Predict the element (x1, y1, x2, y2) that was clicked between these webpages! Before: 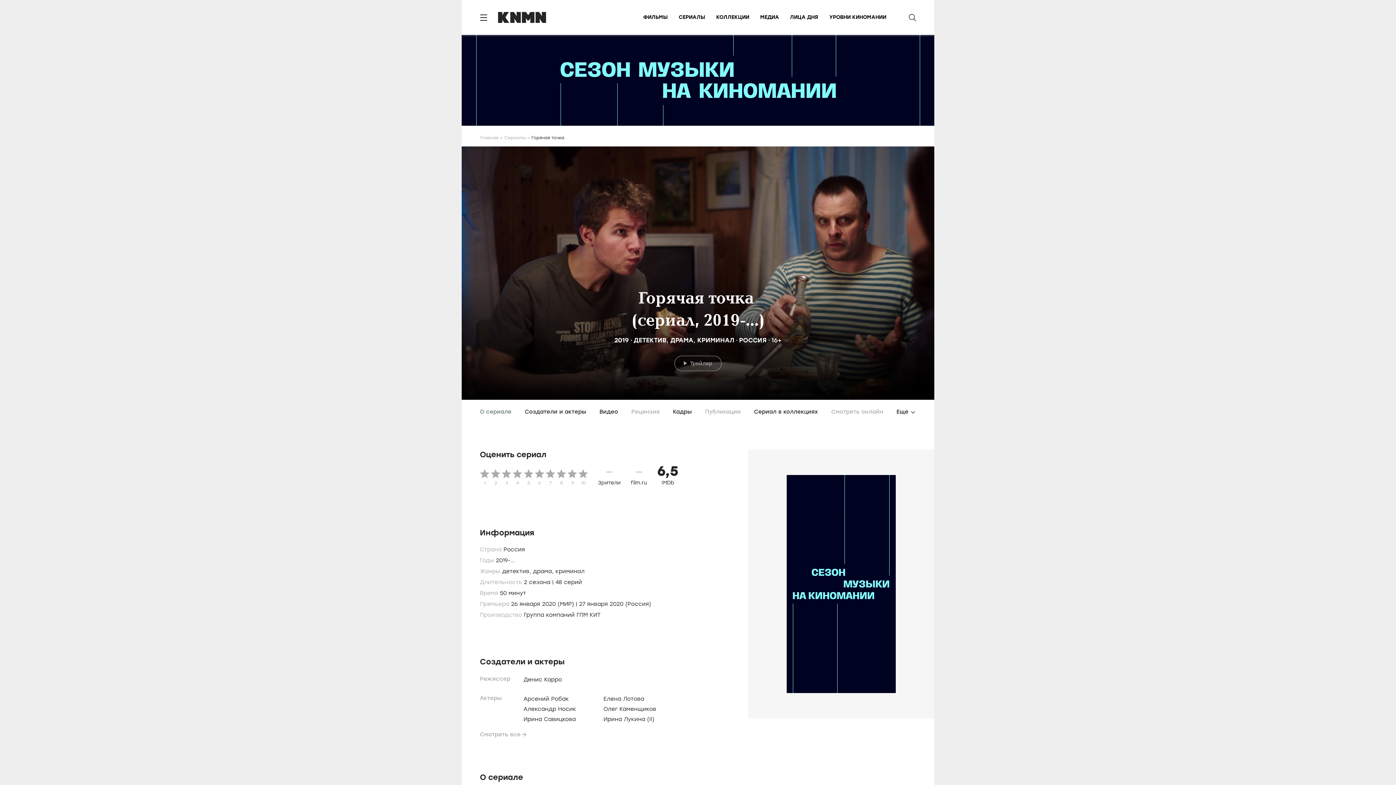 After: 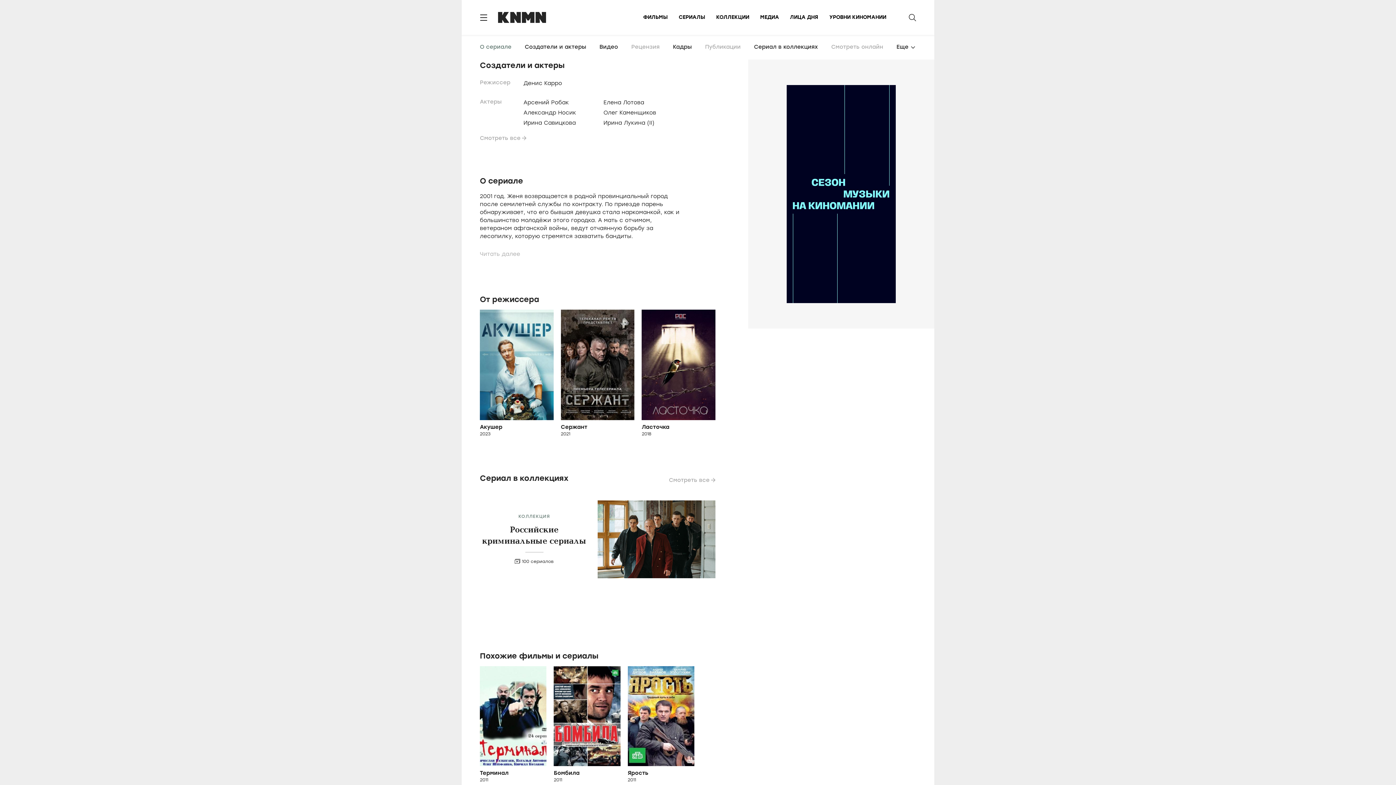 Action: label: Создатели и актеры bbox: (524, 408, 586, 415)